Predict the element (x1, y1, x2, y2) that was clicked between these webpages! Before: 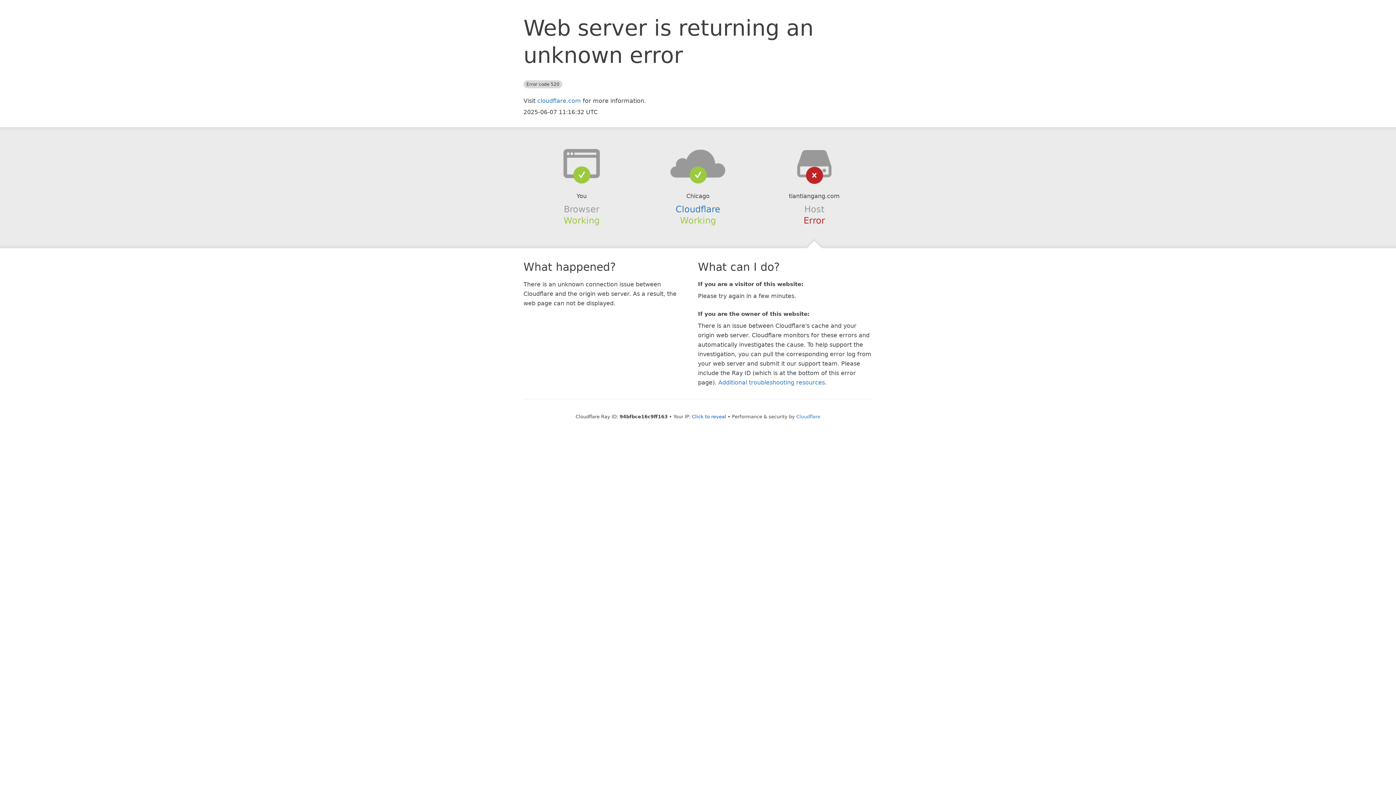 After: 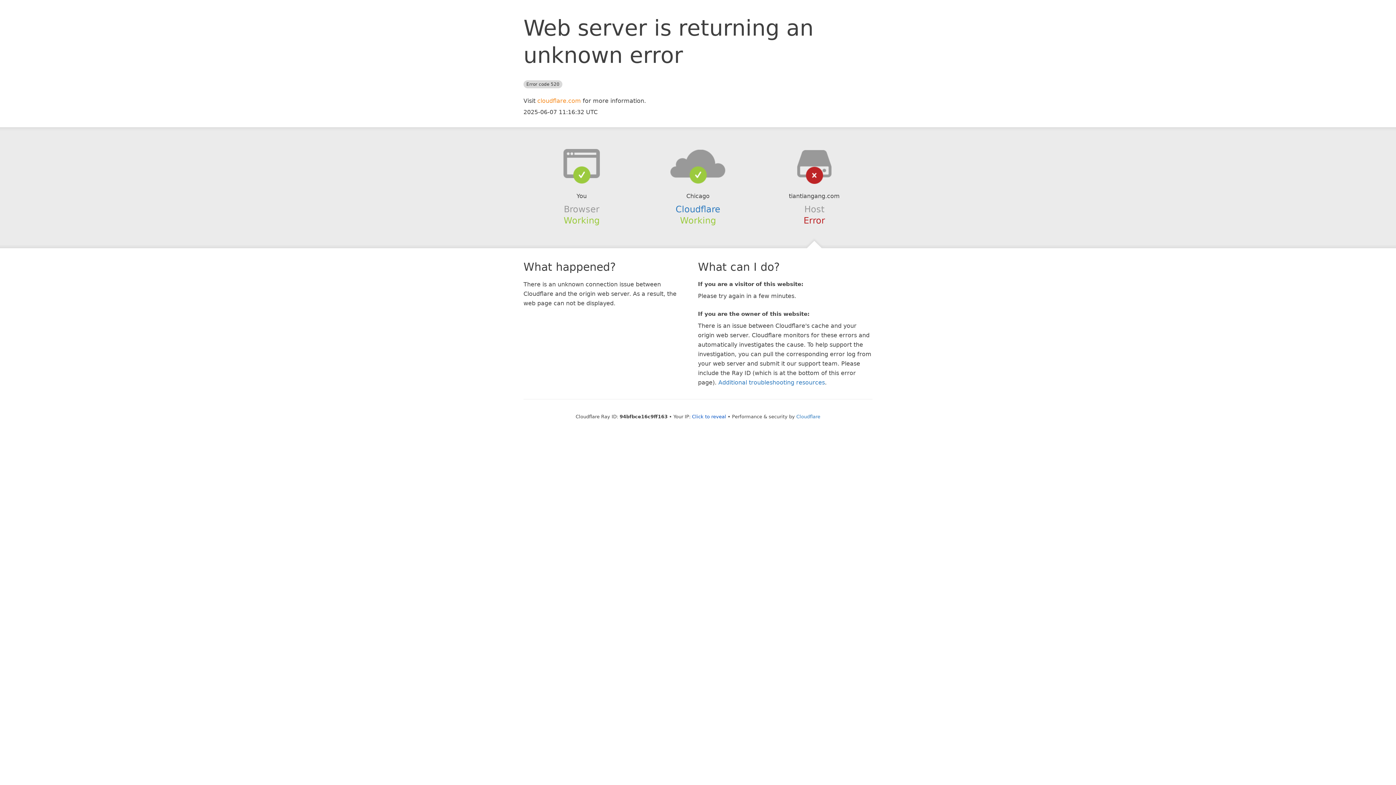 Action: bbox: (537, 97, 581, 104) label: cloudflare.com